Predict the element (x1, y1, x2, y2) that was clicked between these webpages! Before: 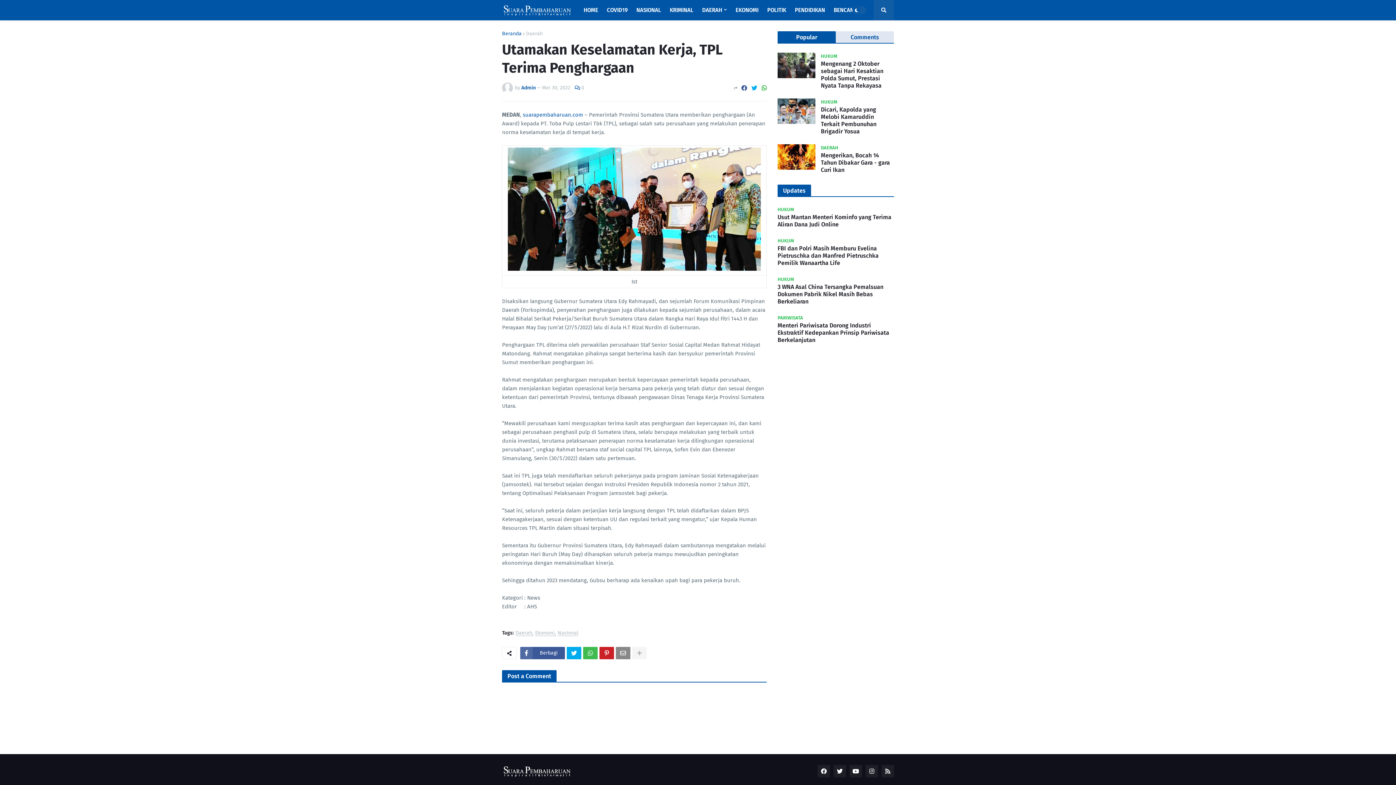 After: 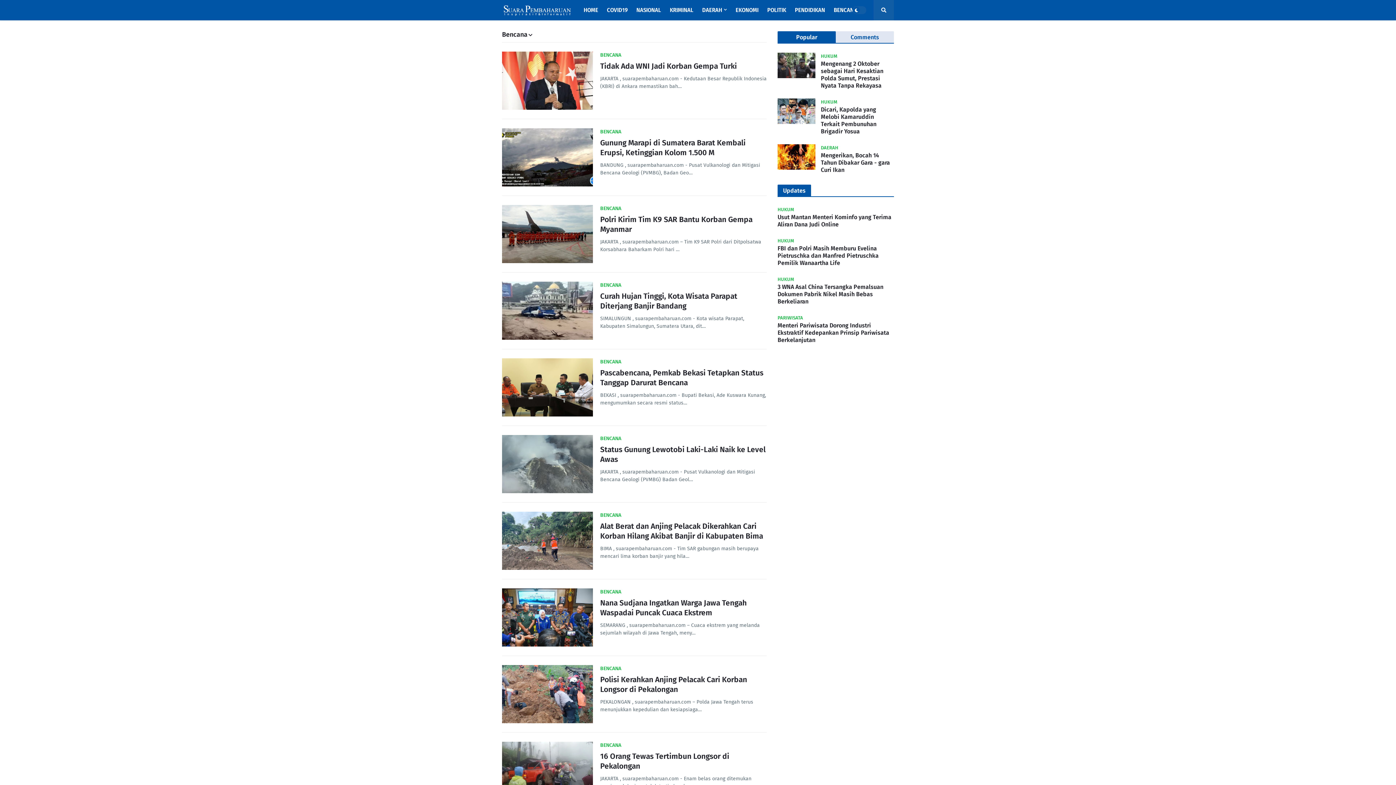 Action: bbox: (829, 0, 861, 20) label: BENCANA